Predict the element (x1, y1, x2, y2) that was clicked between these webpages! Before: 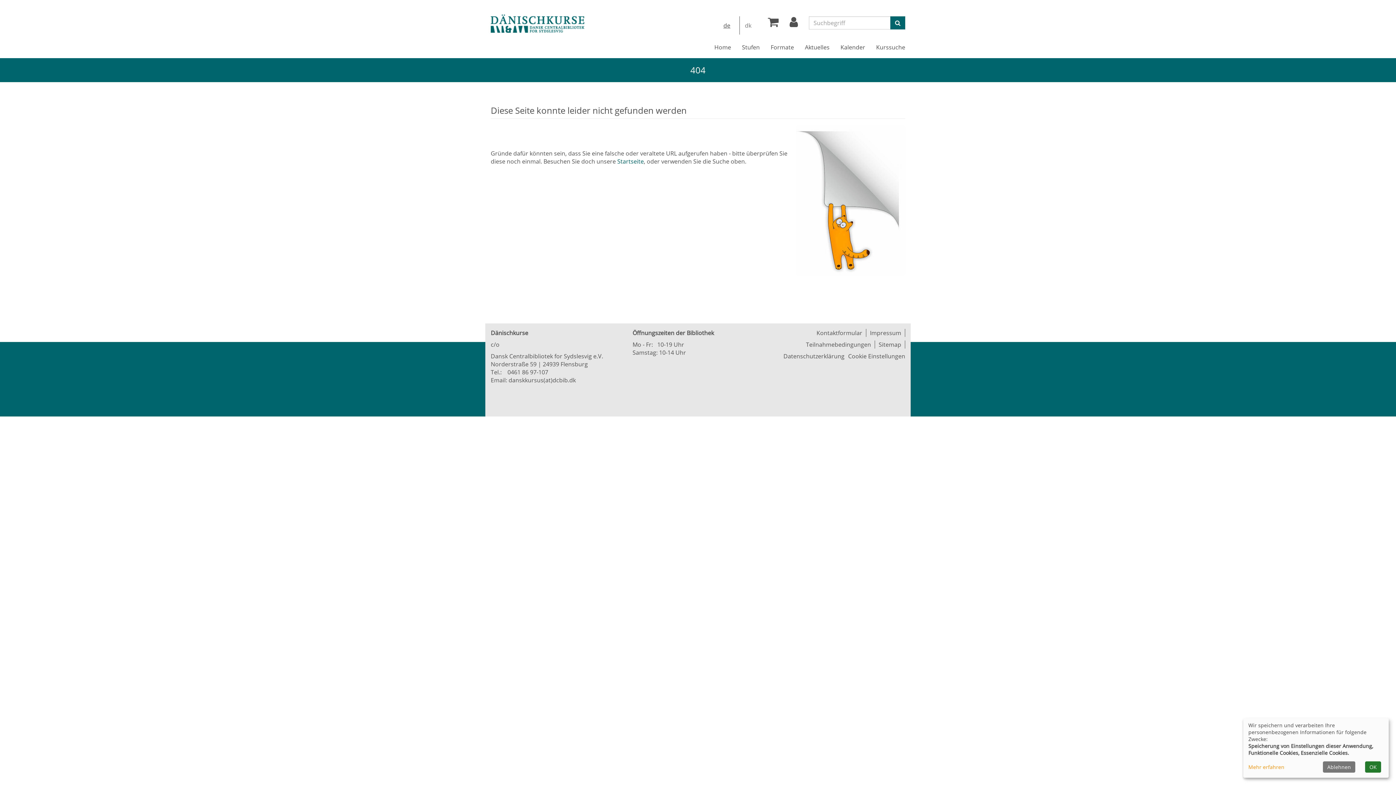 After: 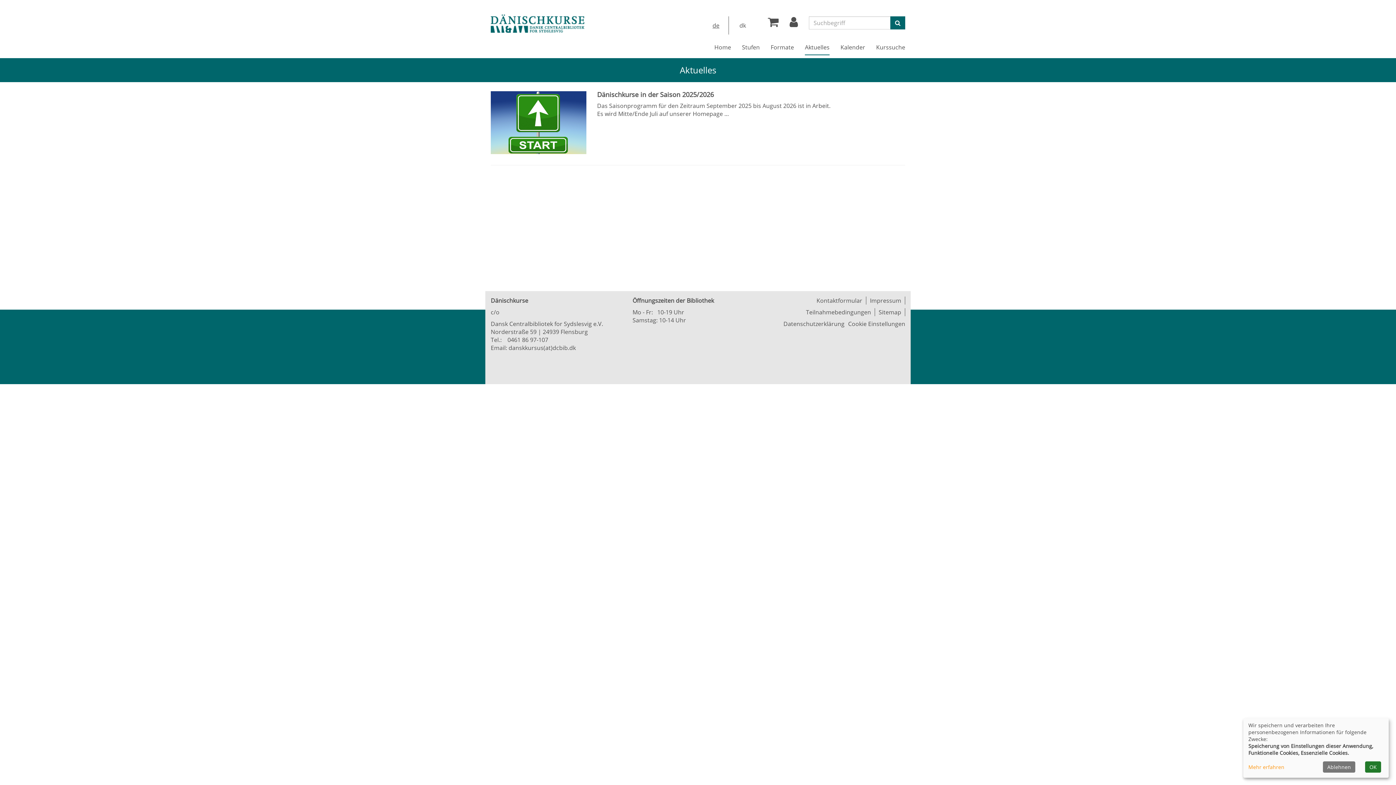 Action: label: Aktuelles bbox: (799, 38, 835, 56)